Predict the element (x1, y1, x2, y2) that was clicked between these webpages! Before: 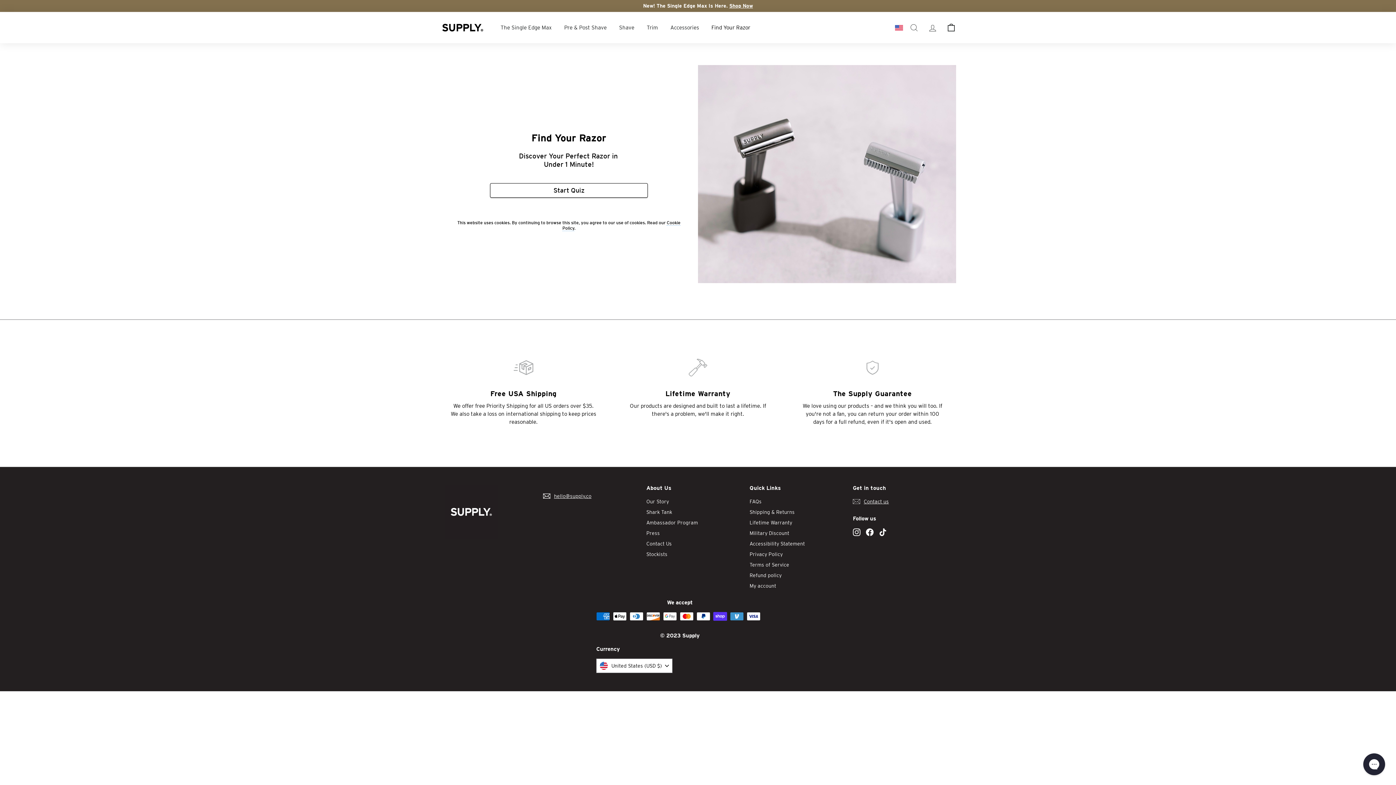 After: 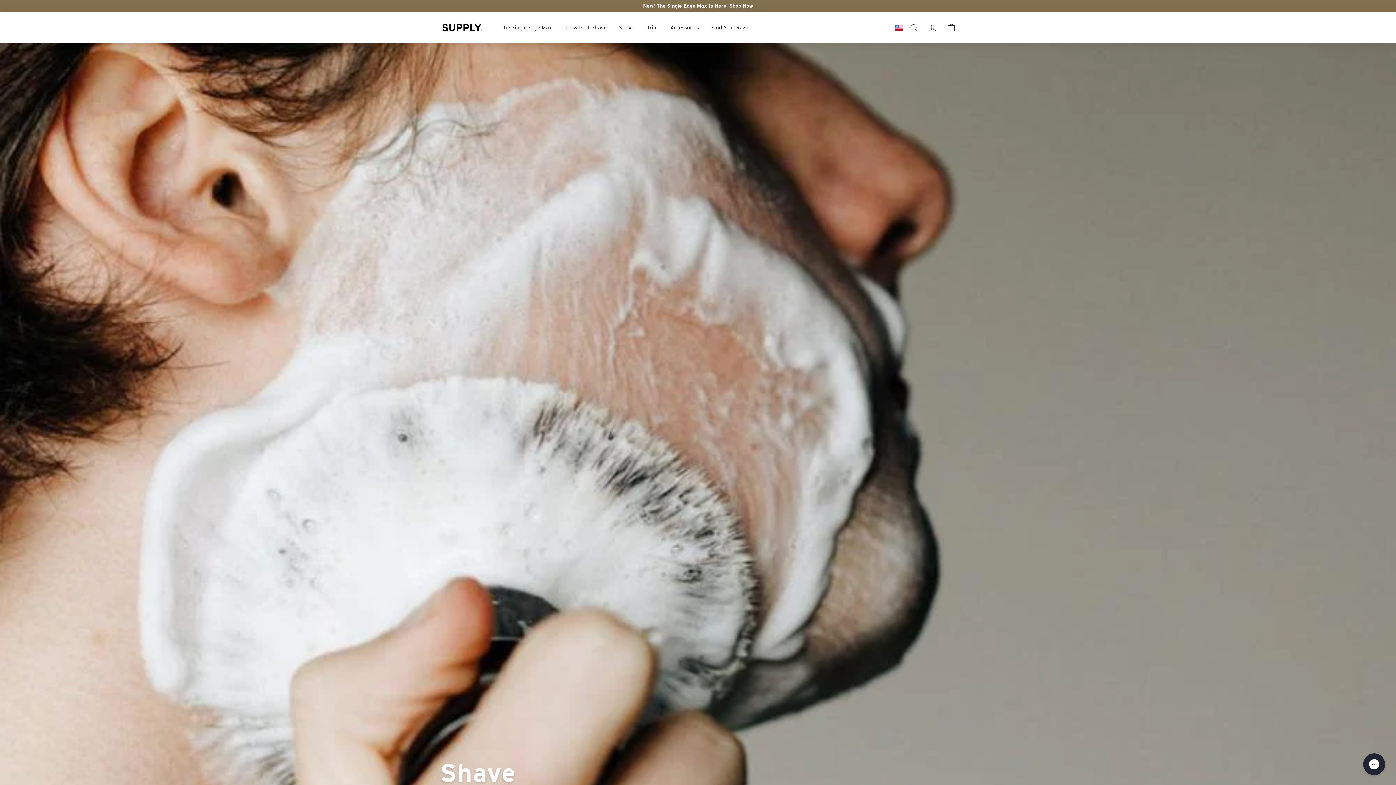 Action: label: Shave bbox: (614, 20, 638, 34)